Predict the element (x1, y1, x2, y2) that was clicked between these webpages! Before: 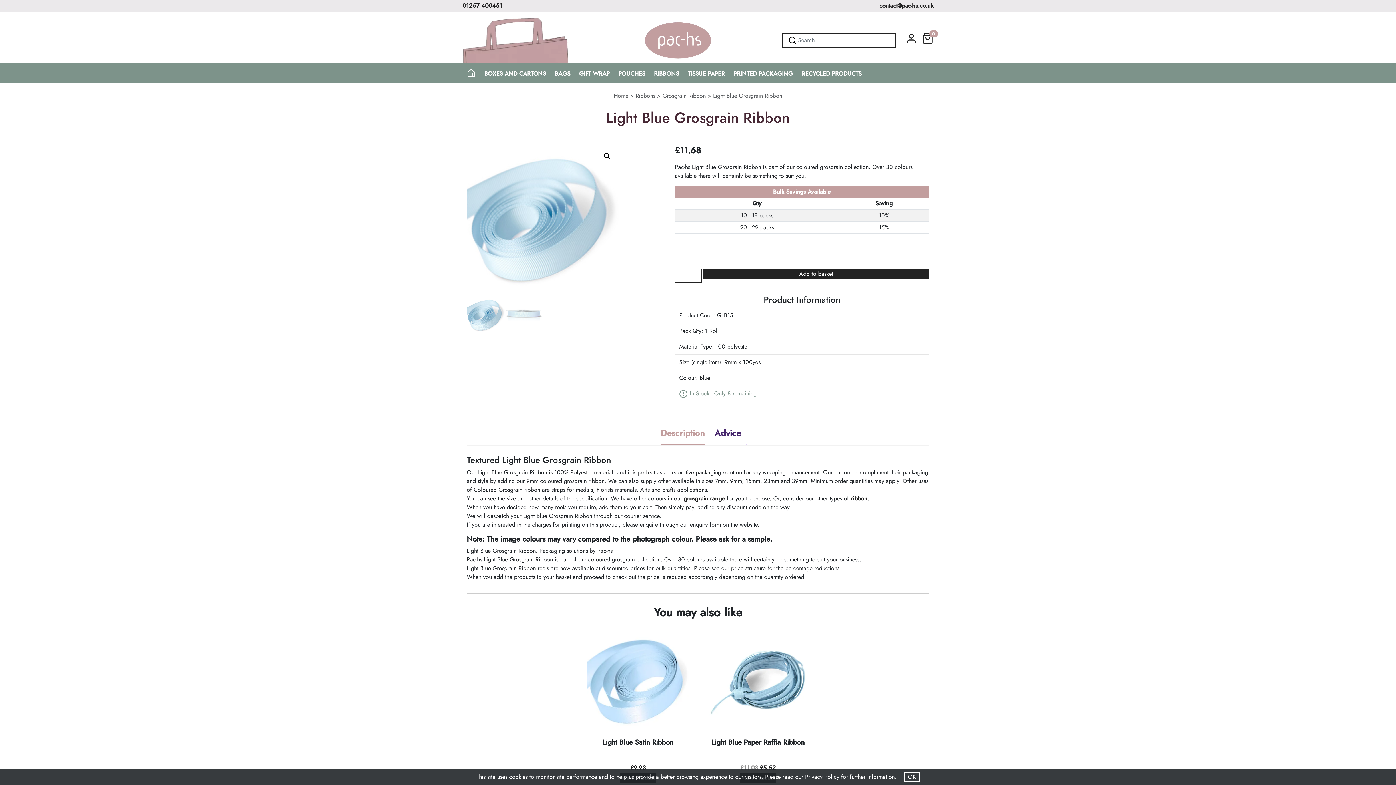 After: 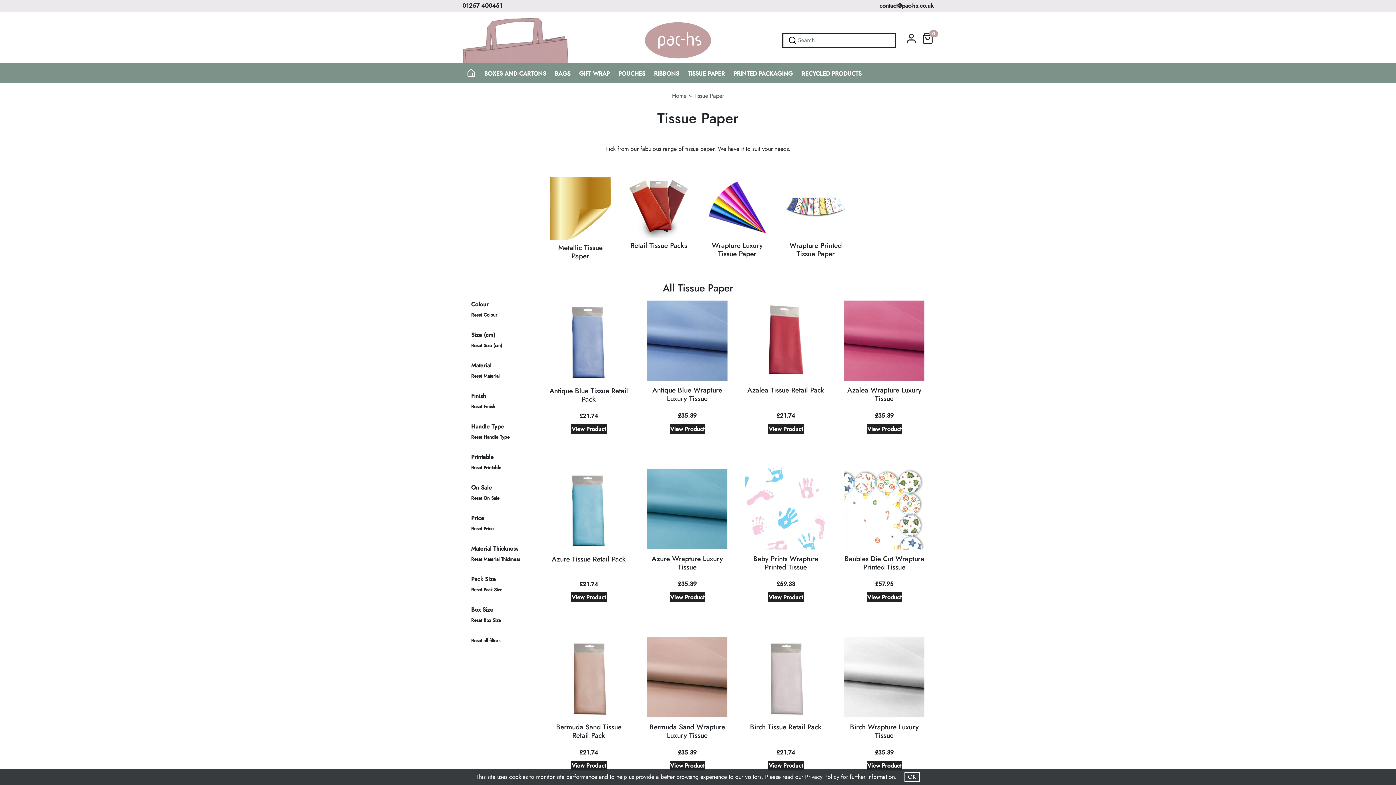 Action: bbox: (683, 64, 729, 82) label: TISSUE PAPER